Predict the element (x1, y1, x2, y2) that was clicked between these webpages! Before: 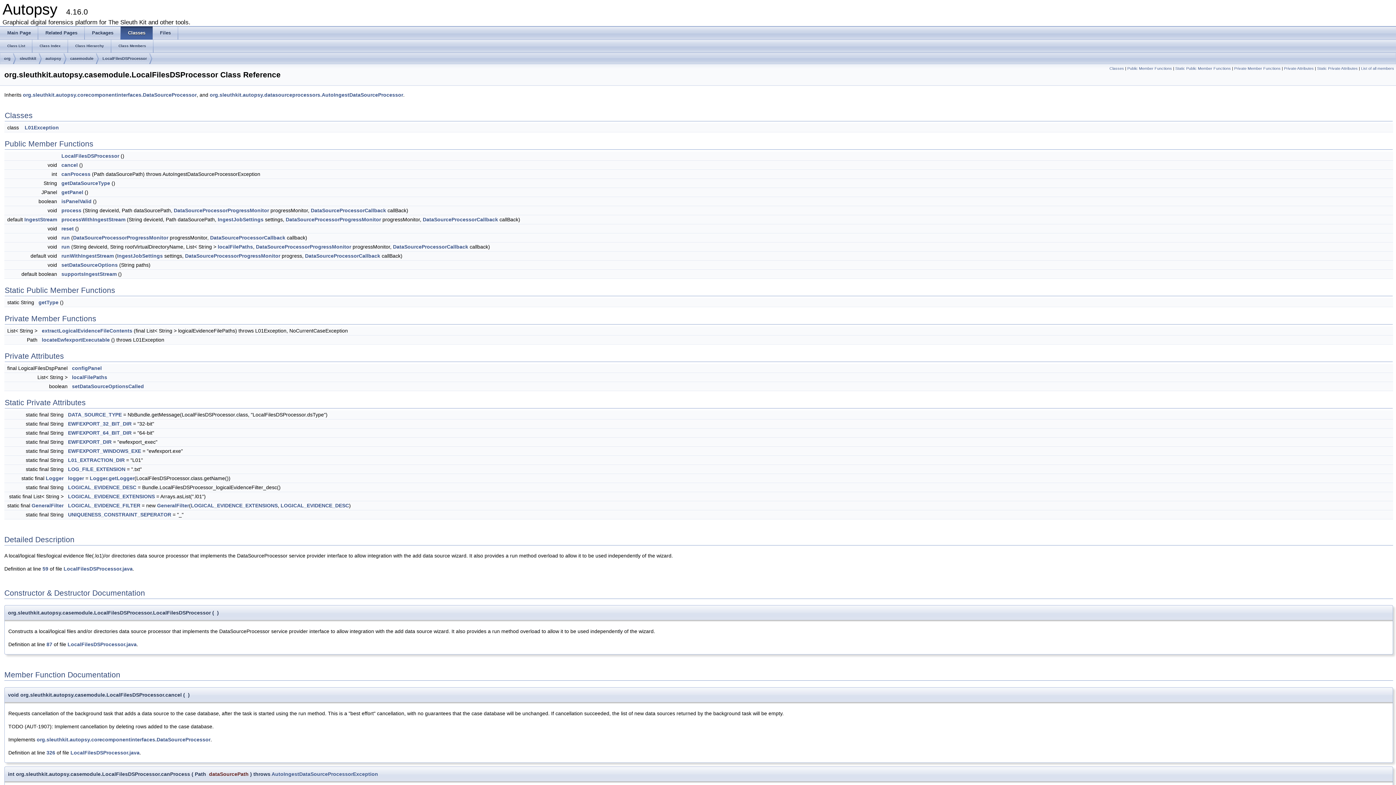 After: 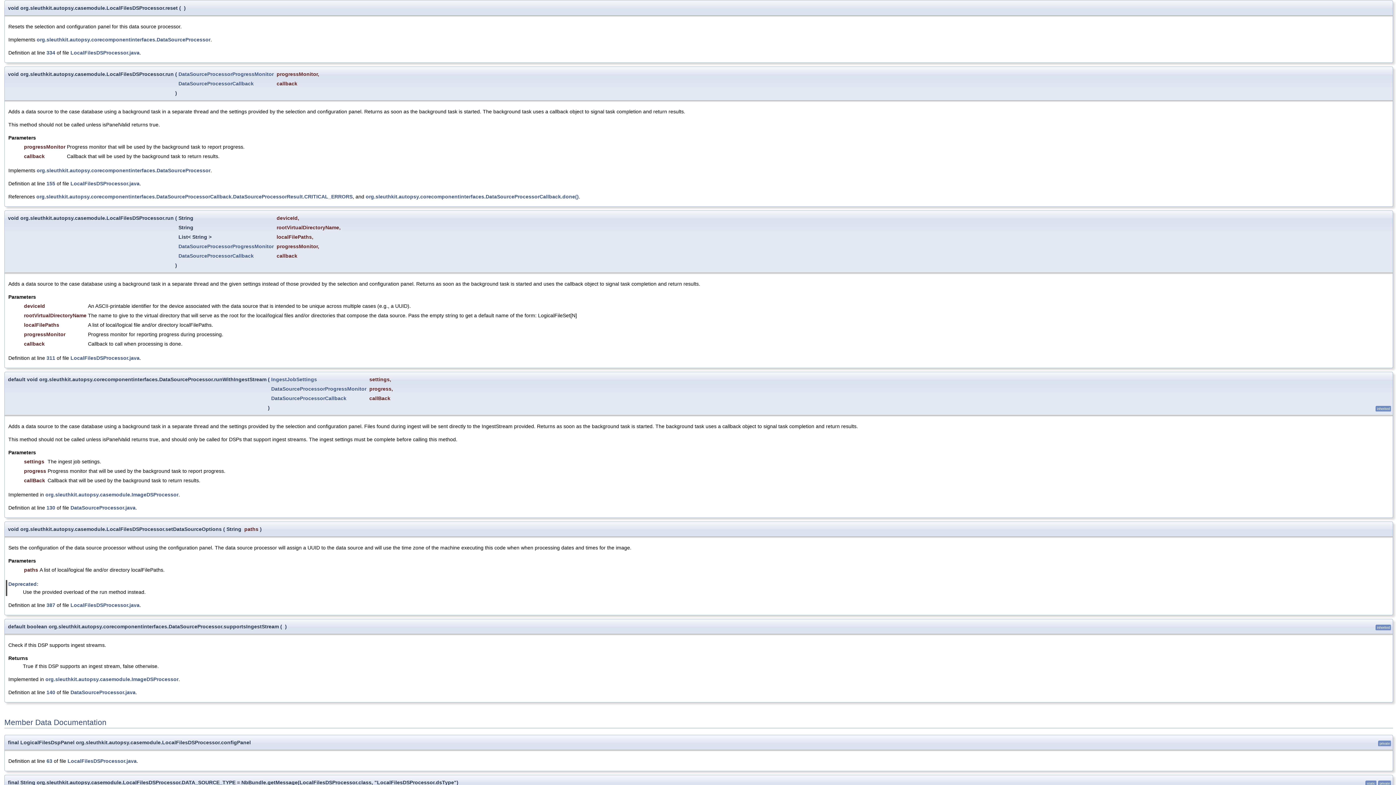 Action: bbox: (61, 225, 73, 231) label: reset